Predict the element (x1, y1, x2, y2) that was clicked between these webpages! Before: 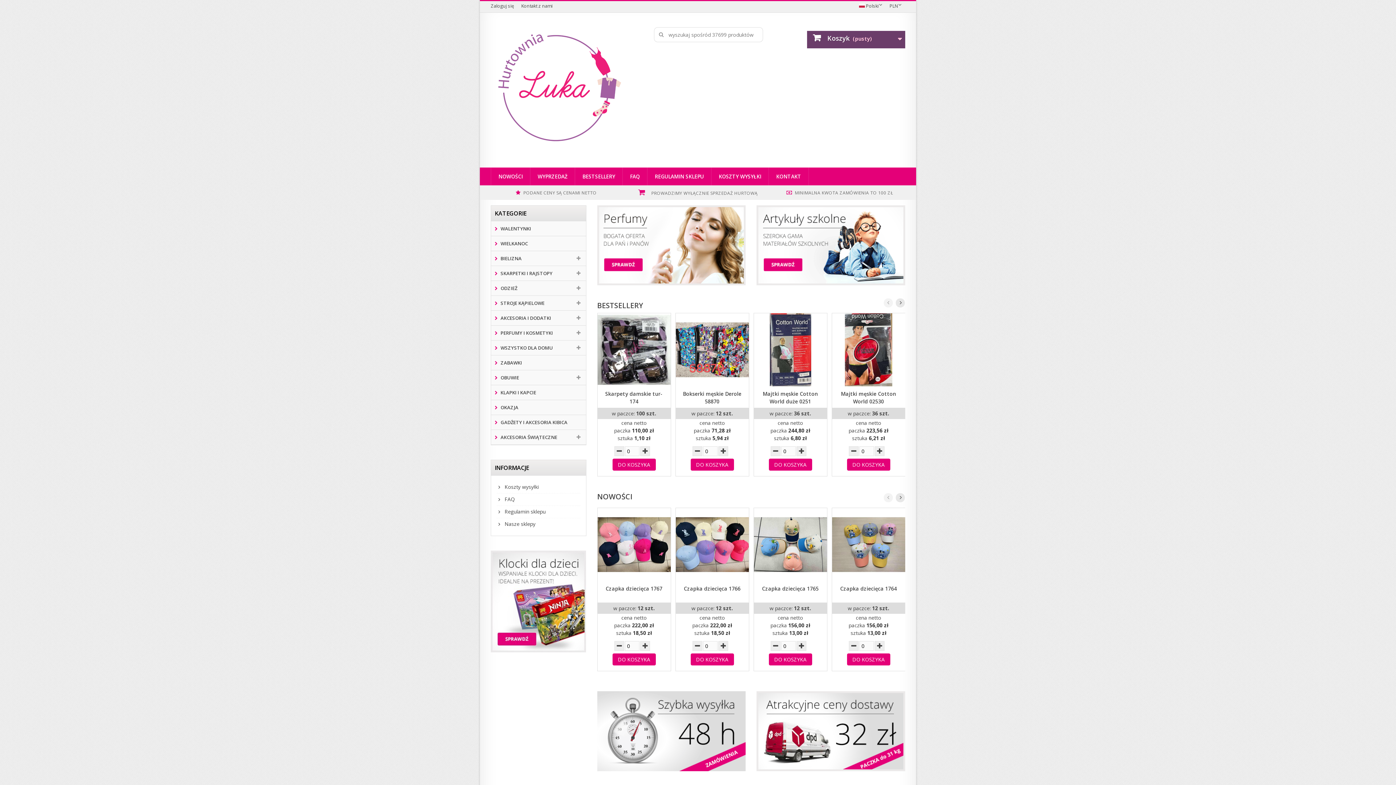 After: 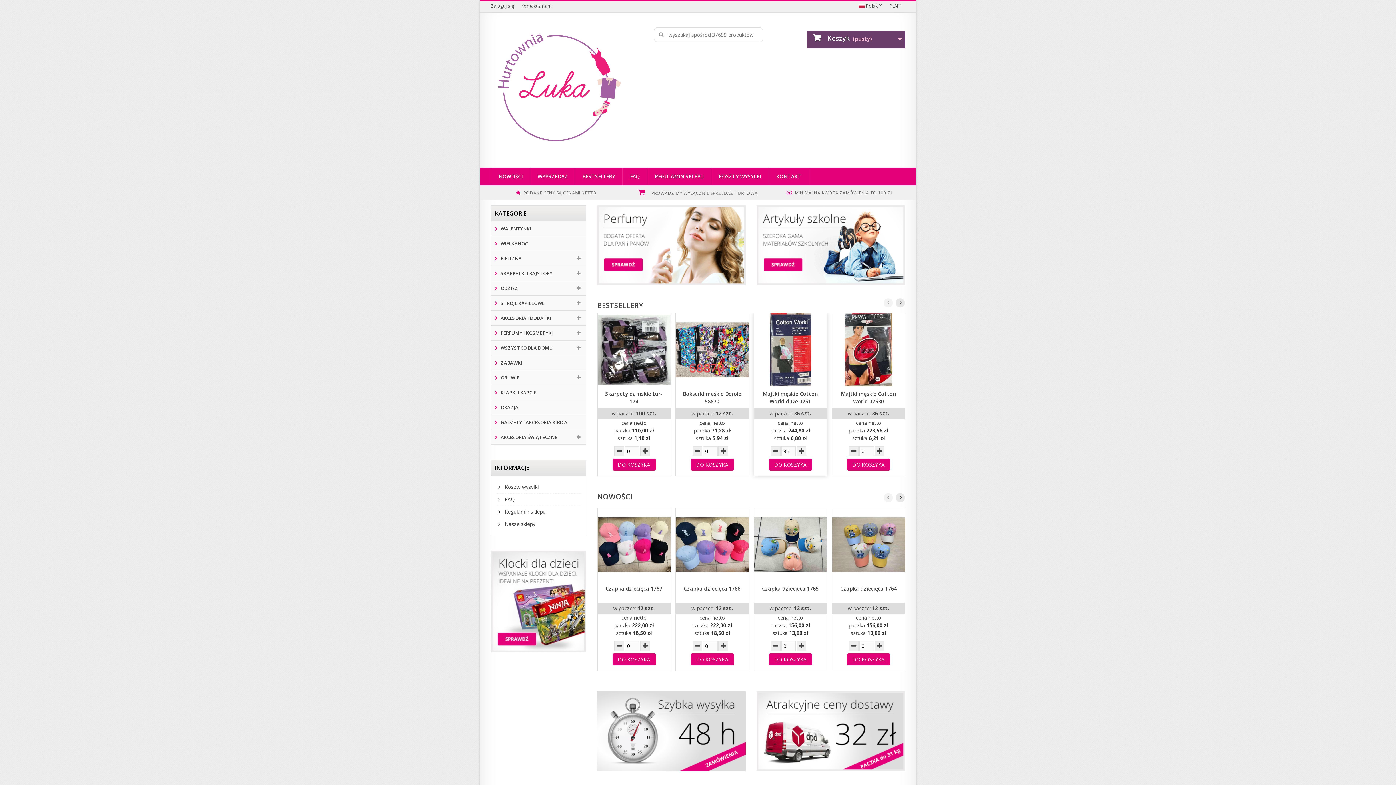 Action: bbox: (796, 446, 806, 456)